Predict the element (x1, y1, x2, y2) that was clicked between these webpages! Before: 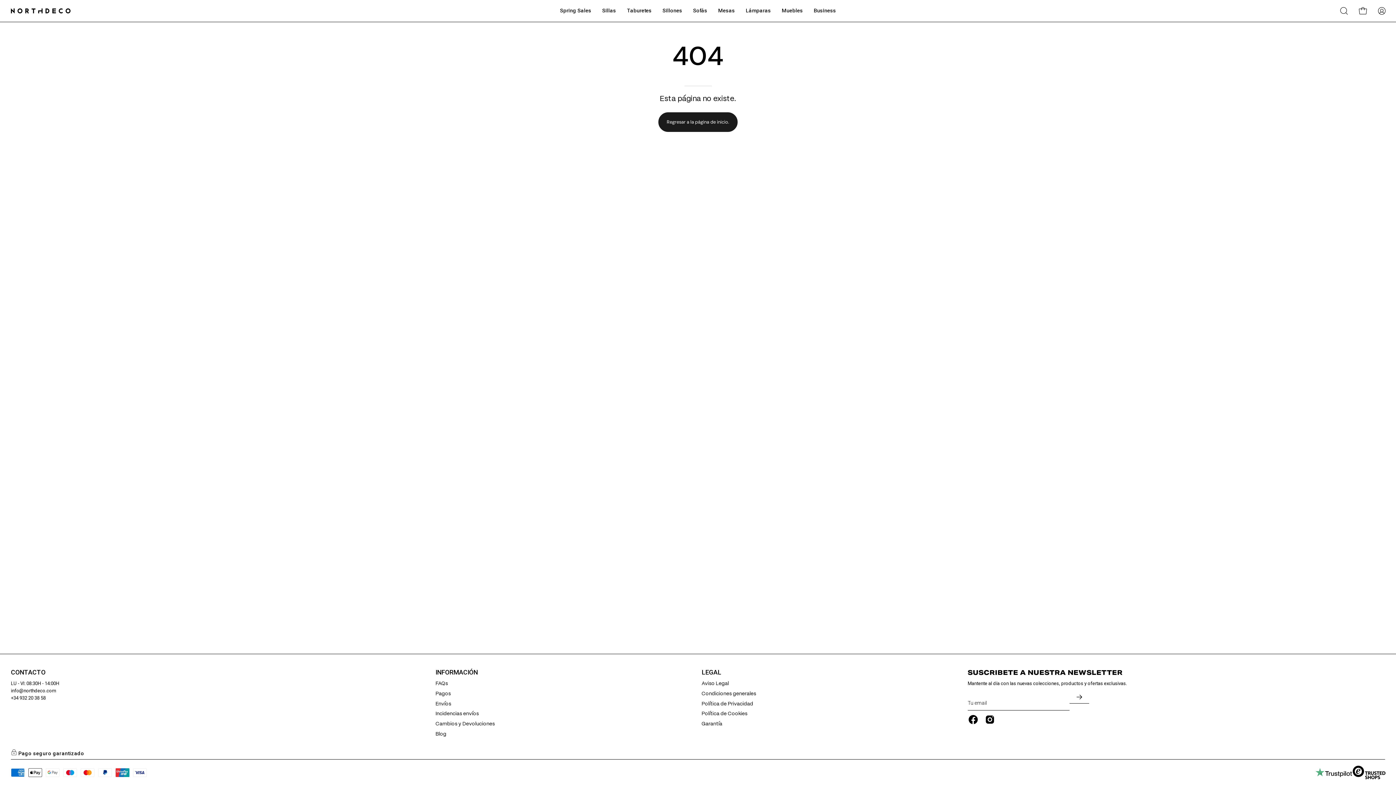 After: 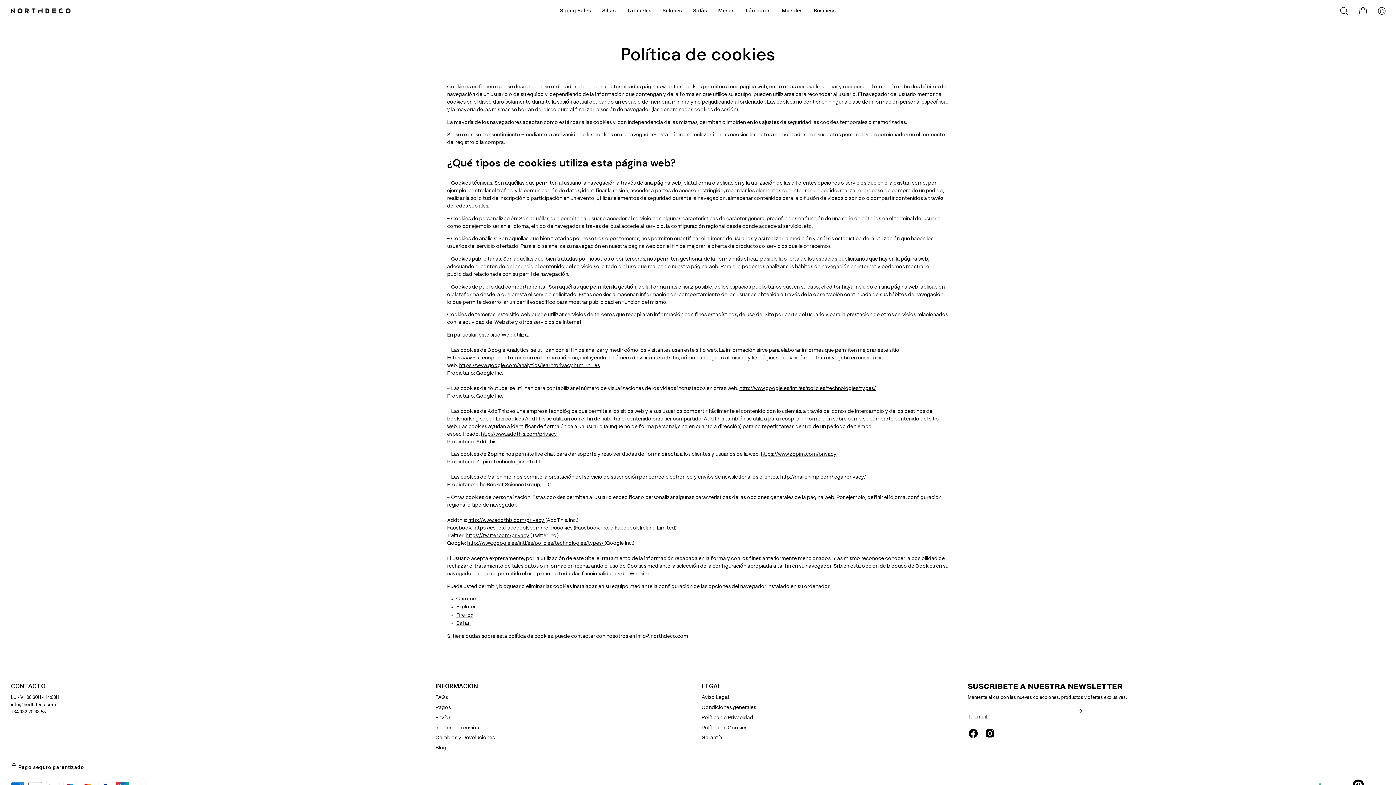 Action: bbox: (701, 712, 747, 716) label: Política de Cookies